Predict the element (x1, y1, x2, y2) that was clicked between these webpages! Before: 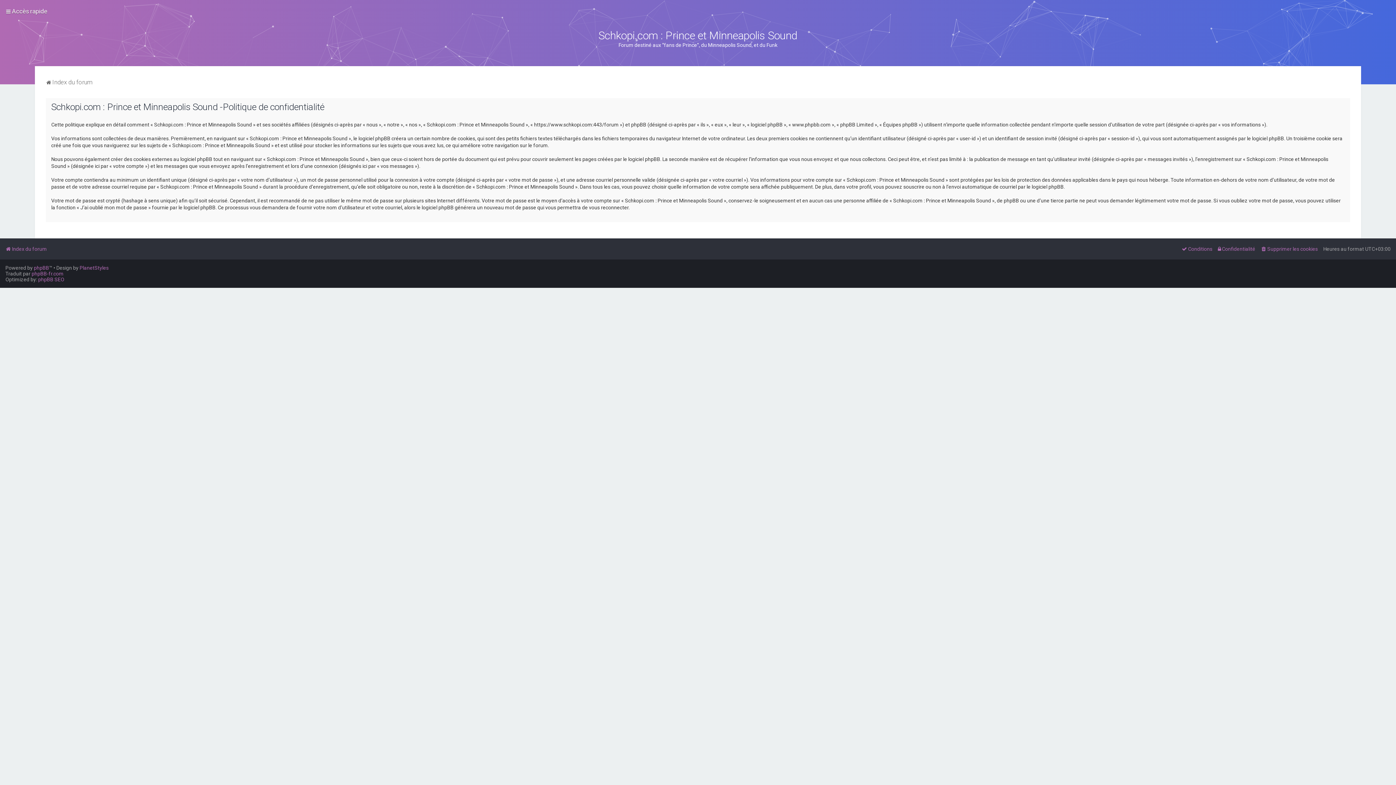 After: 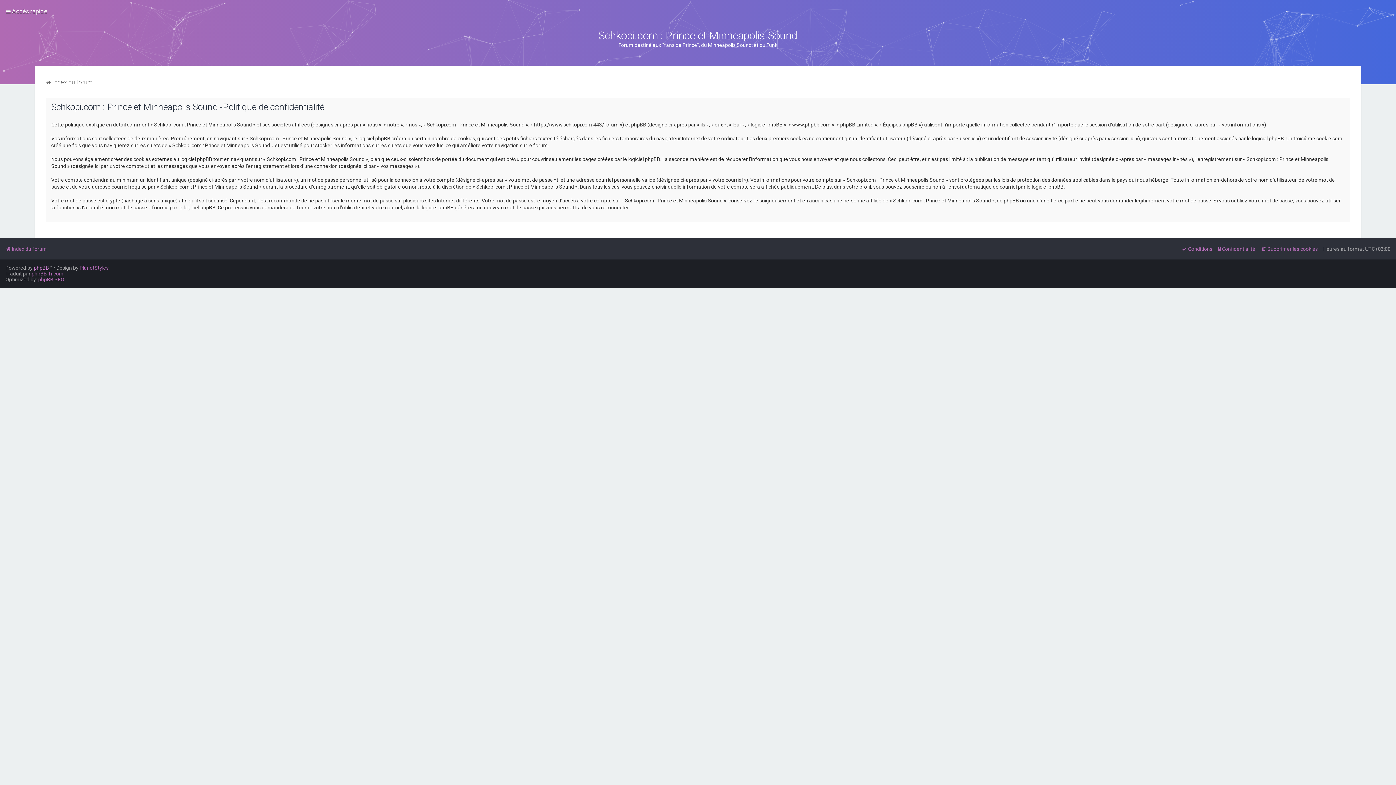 Action: label: phpBB bbox: (33, 265, 49, 270)